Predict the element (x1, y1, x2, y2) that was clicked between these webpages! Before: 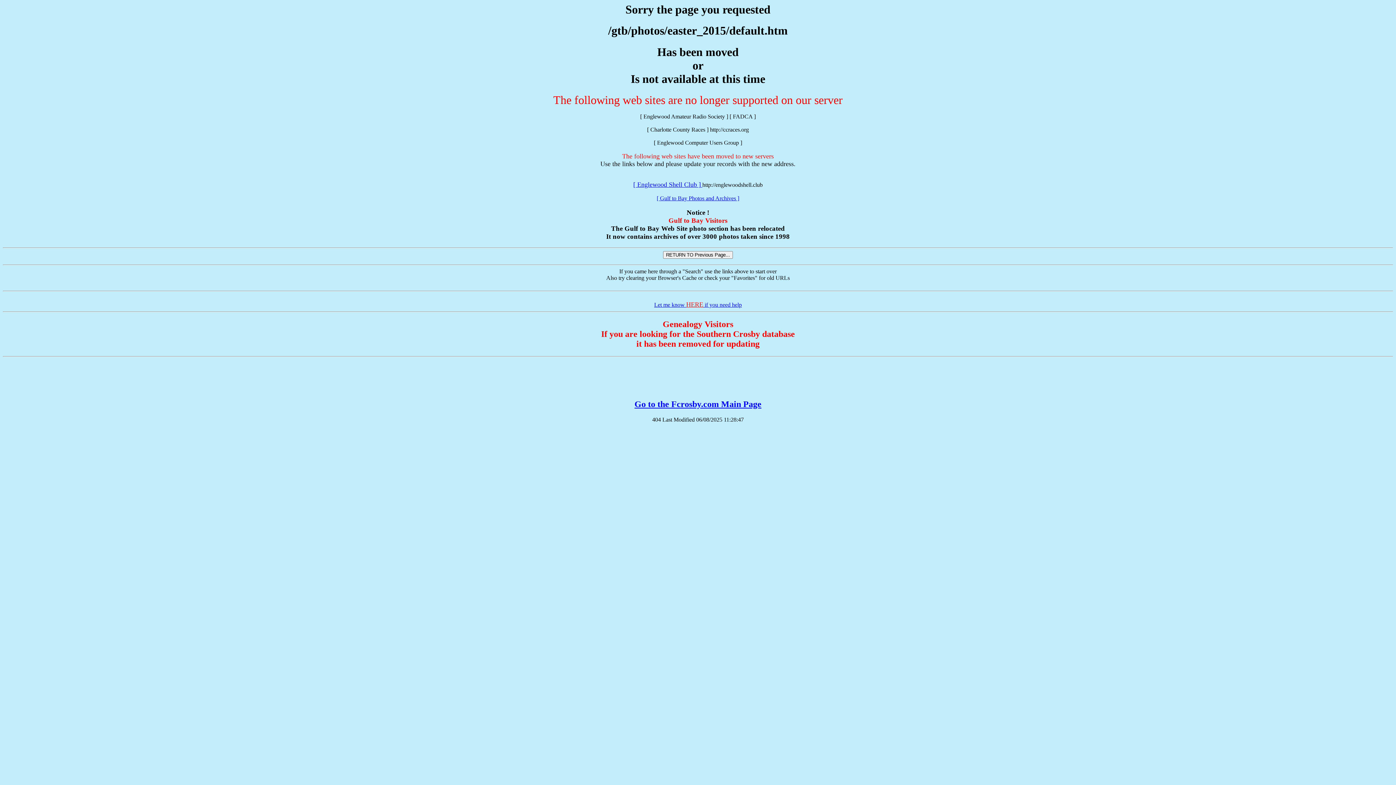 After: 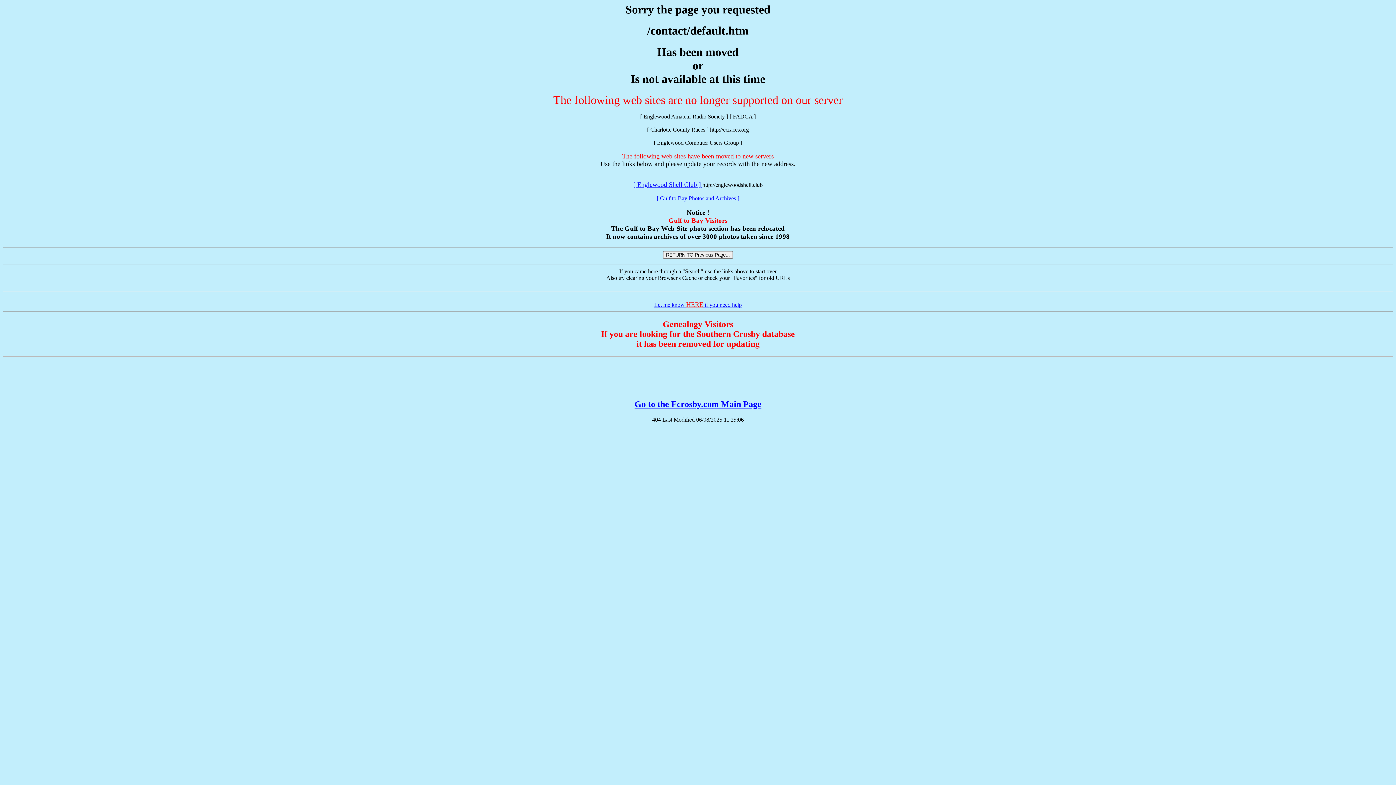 Action: bbox: (654, 301, 742, 307) label: Let me know HERE if you need help